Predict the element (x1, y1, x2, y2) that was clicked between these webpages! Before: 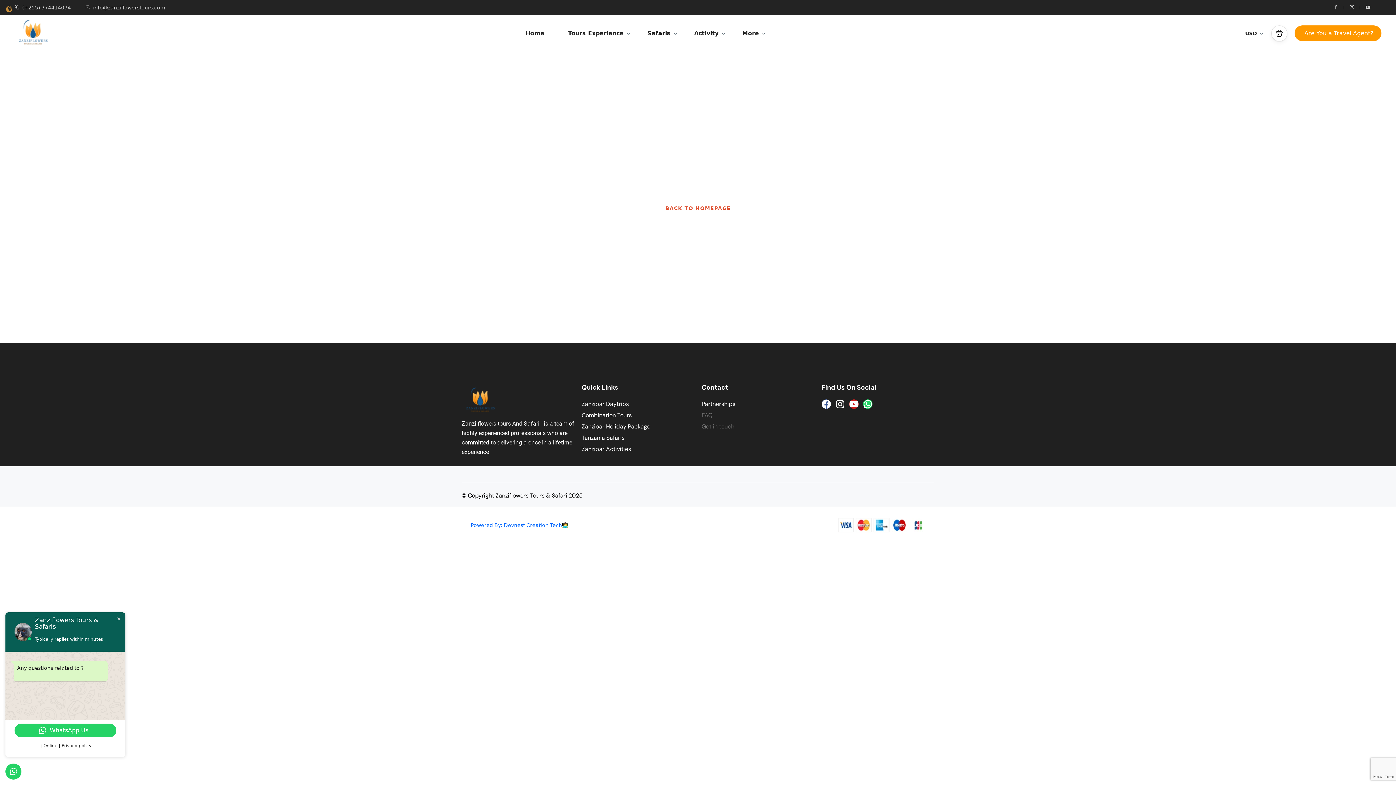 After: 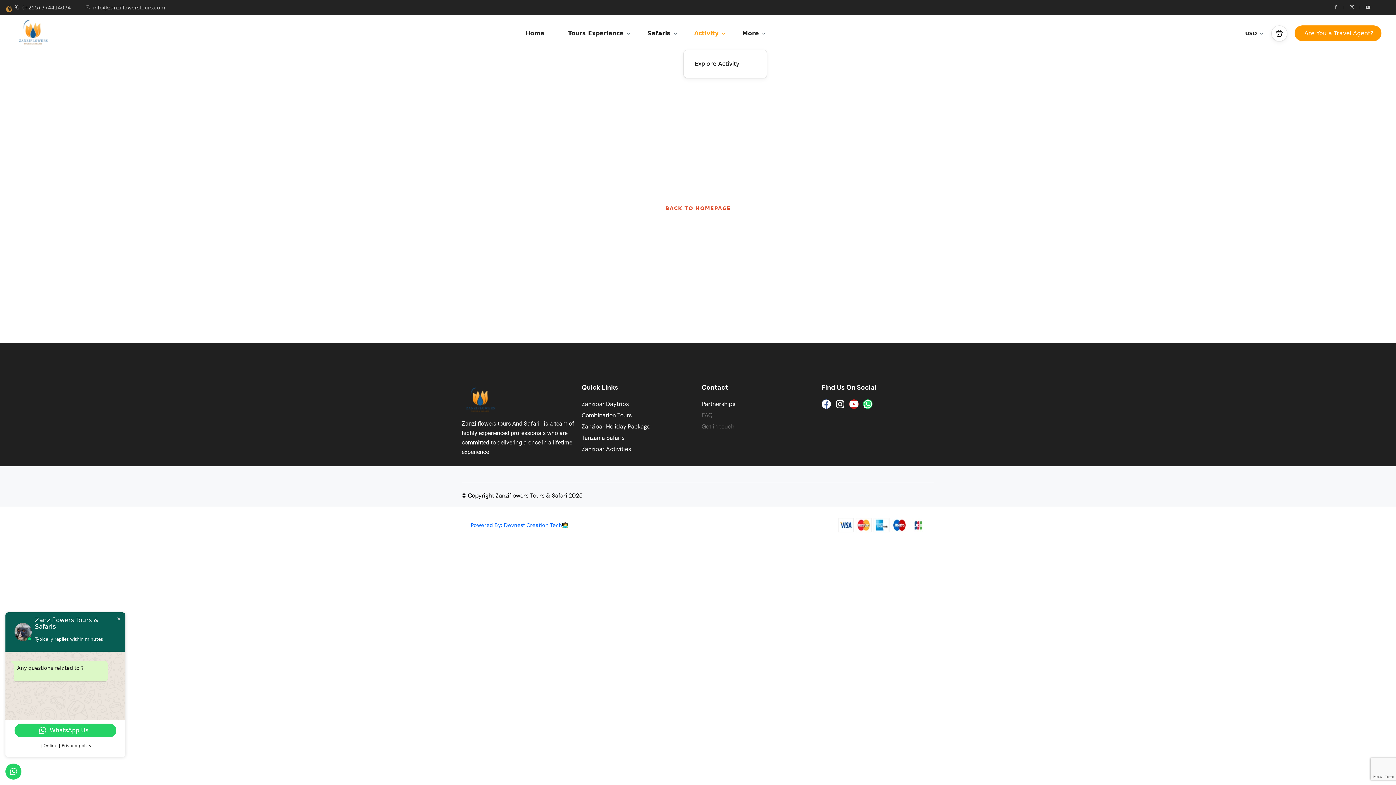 Action: bbox: (683, 17, 729, 49) label: Activity